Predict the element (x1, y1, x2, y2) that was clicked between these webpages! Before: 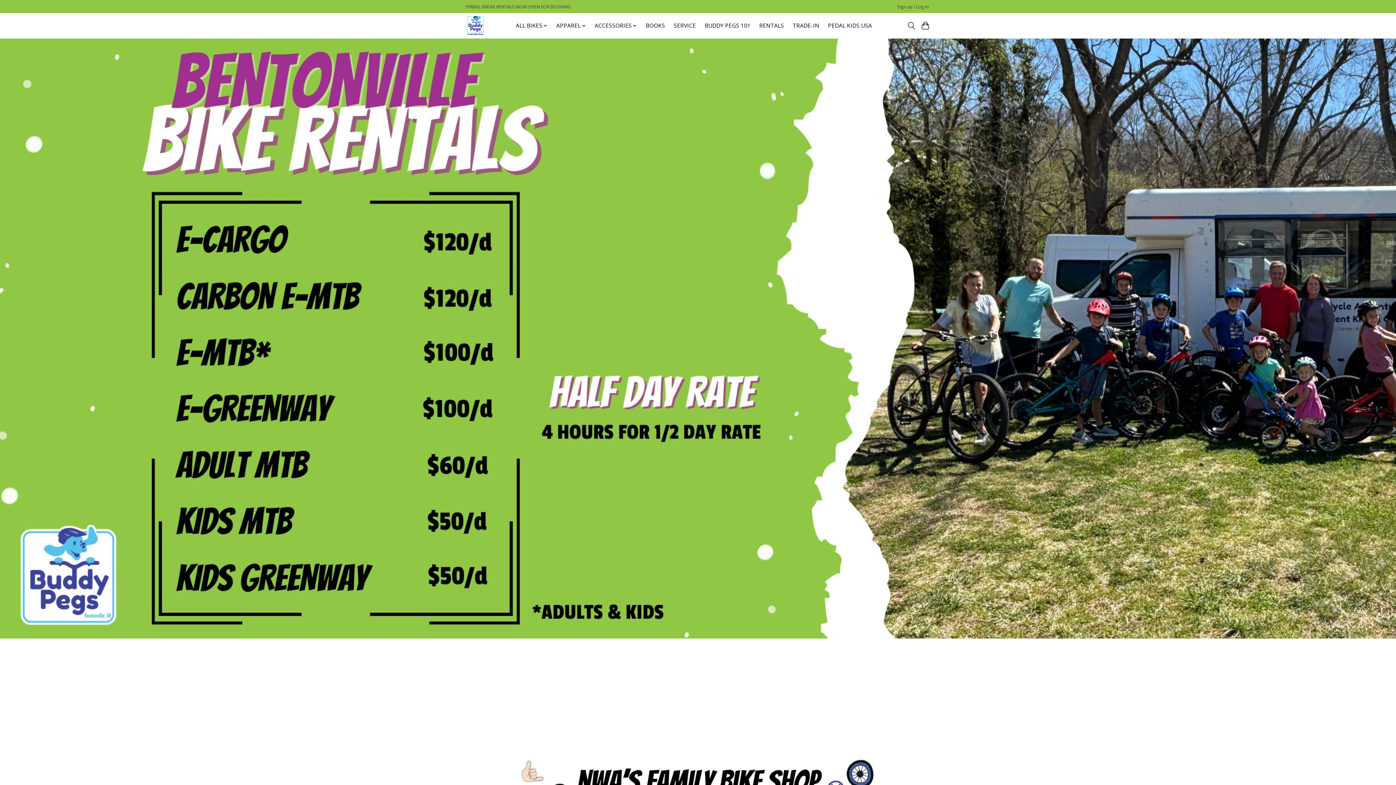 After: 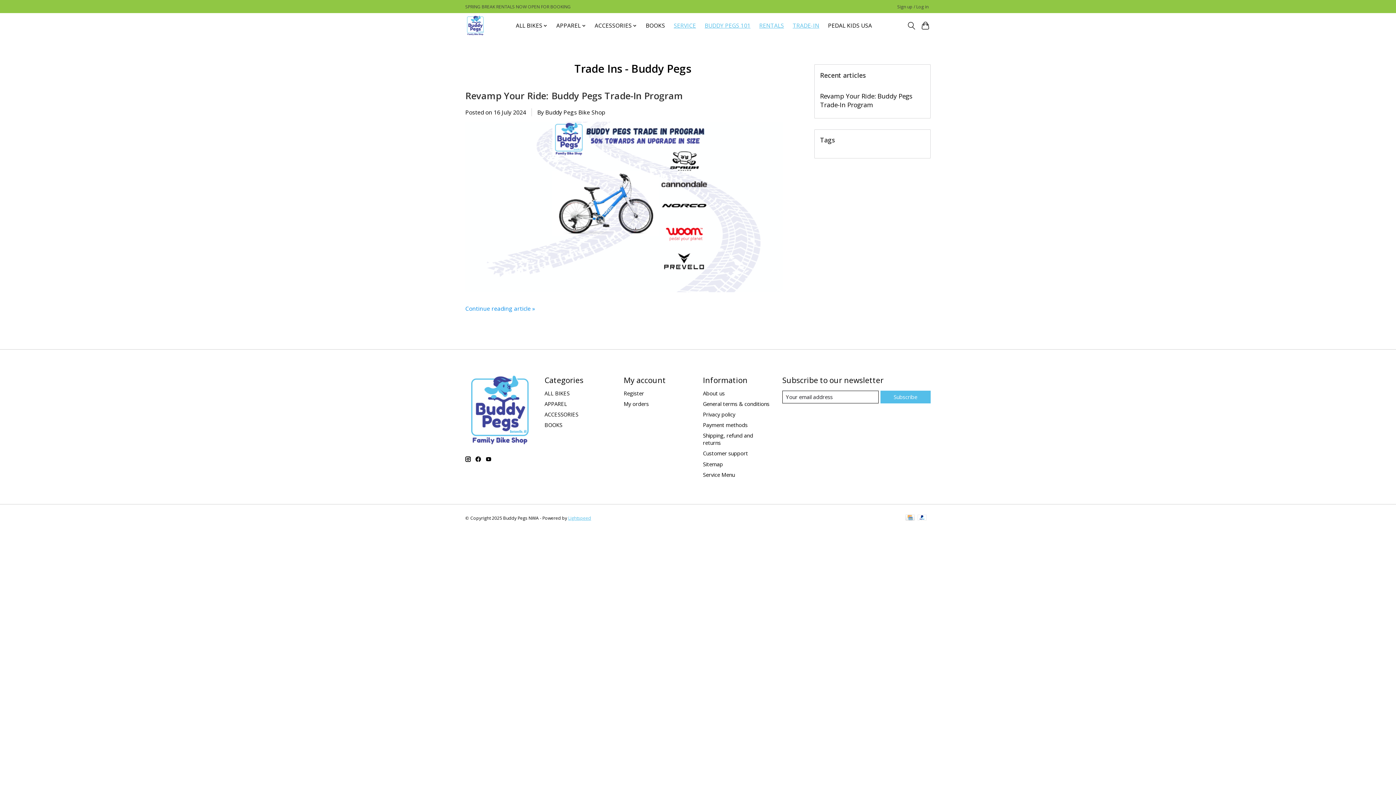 Action: bbox: (790, 20, 822, 31) label: TRADE-IN